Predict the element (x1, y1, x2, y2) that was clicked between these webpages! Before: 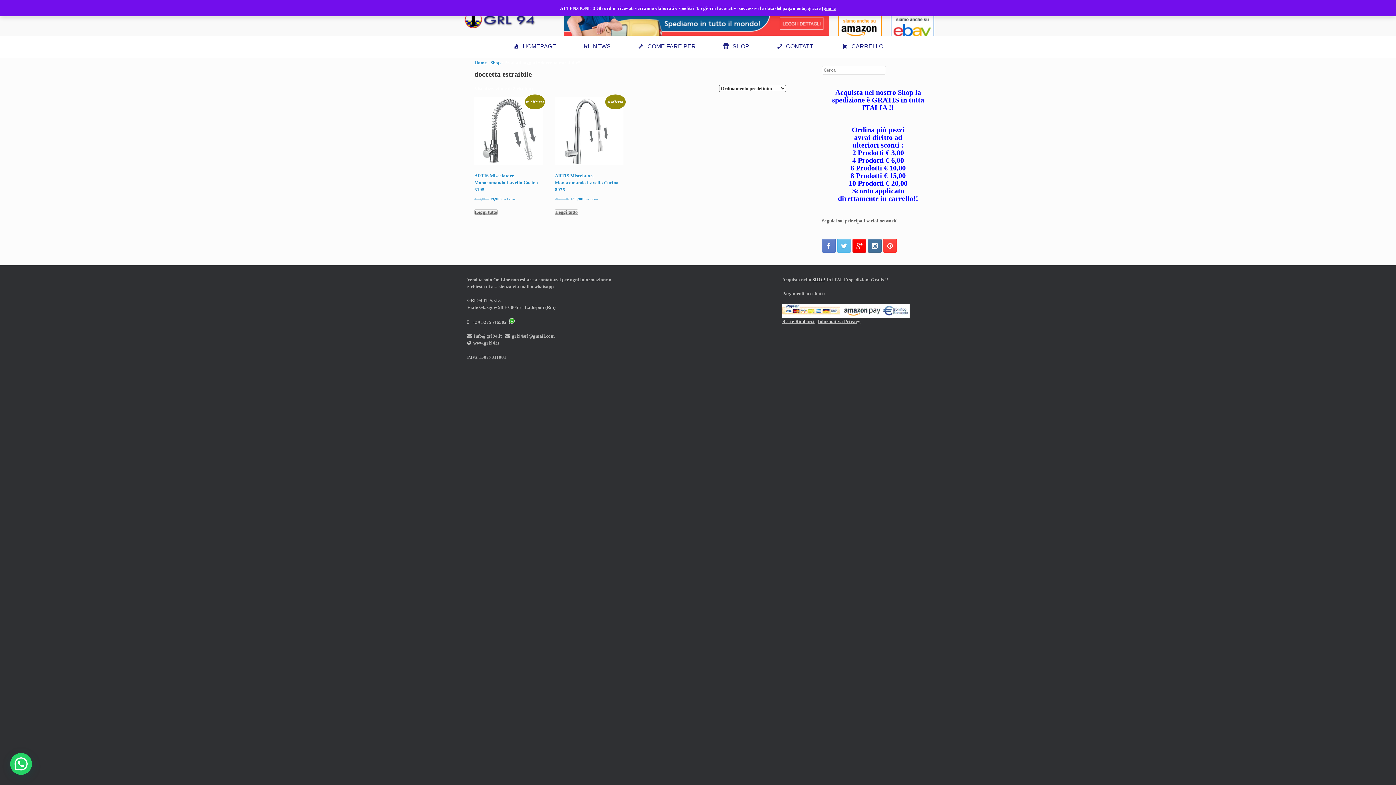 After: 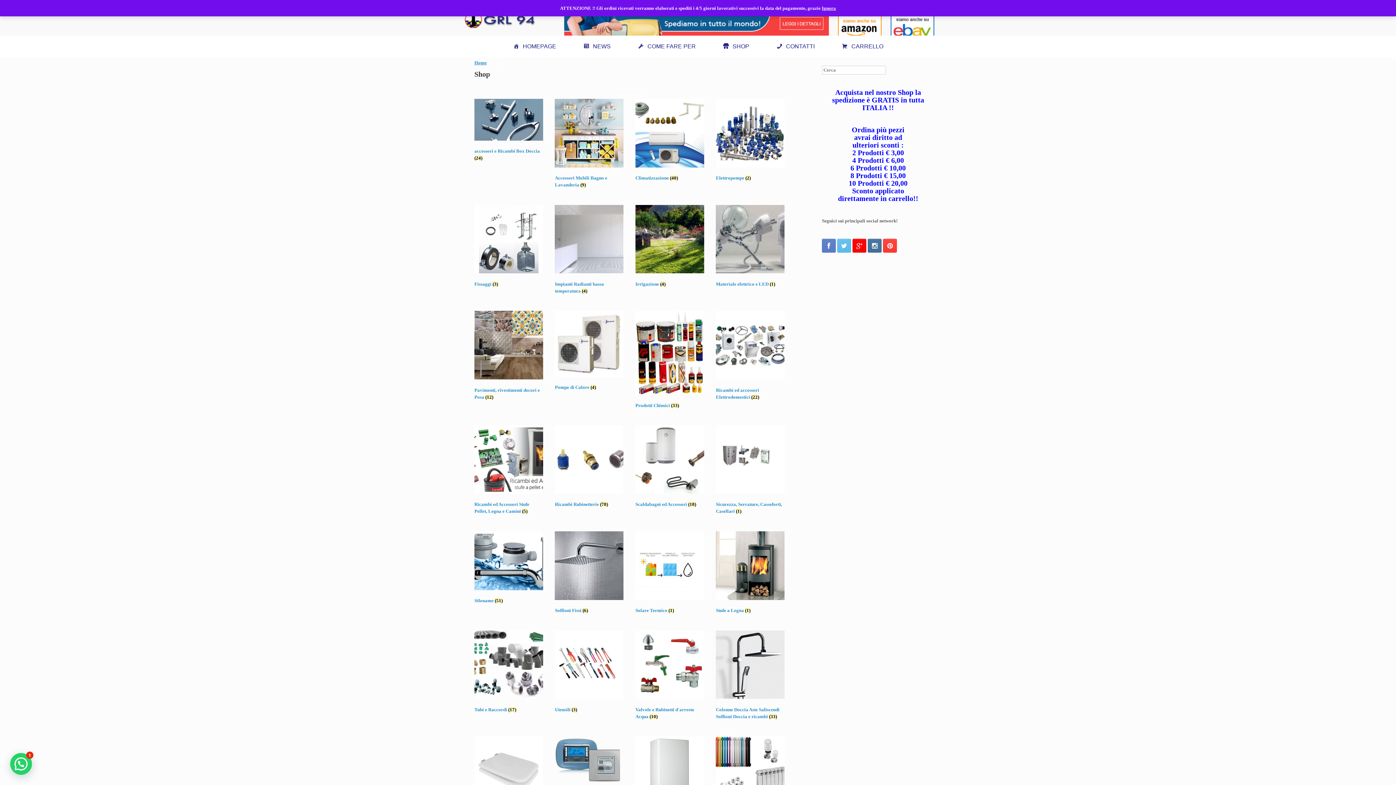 Action: bbox: (709, 35, 762, 57) label: SHOP